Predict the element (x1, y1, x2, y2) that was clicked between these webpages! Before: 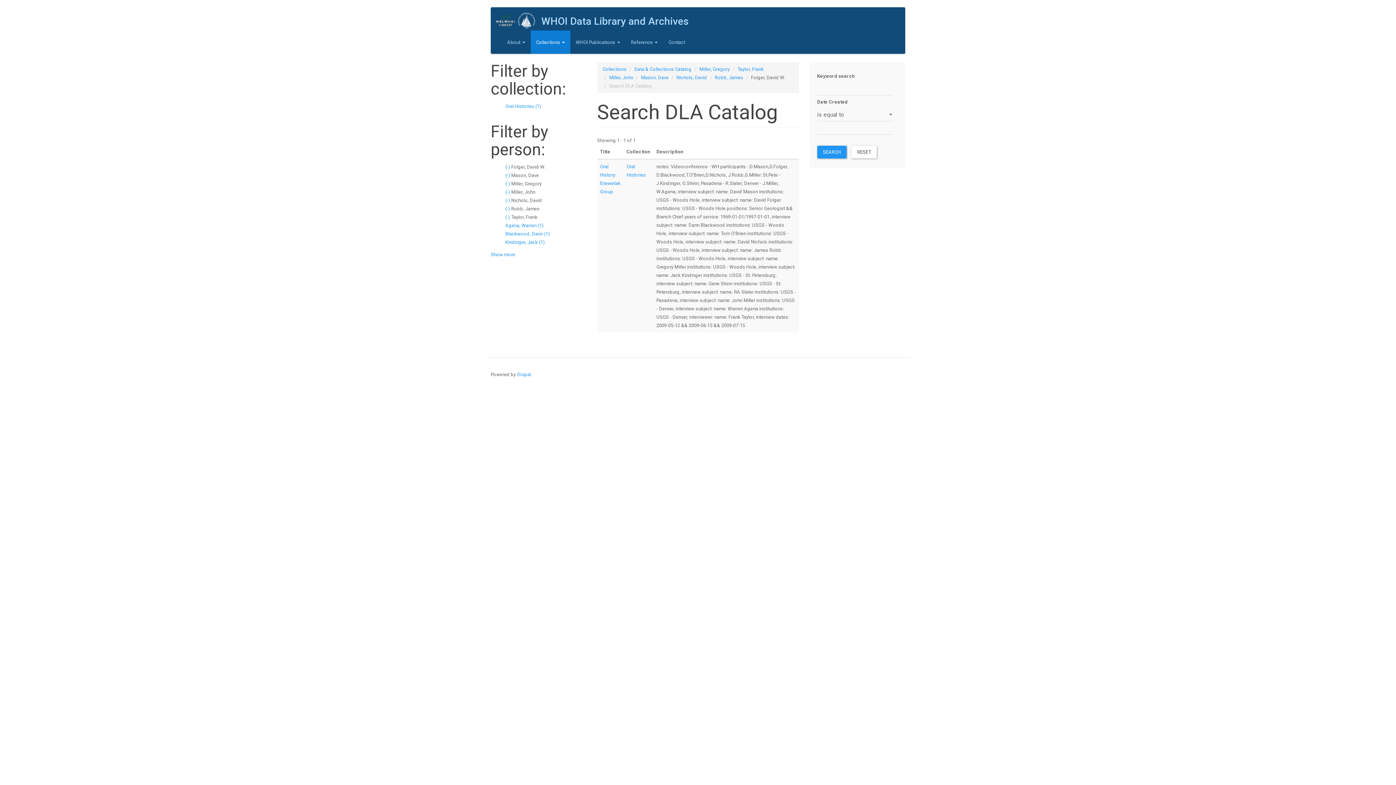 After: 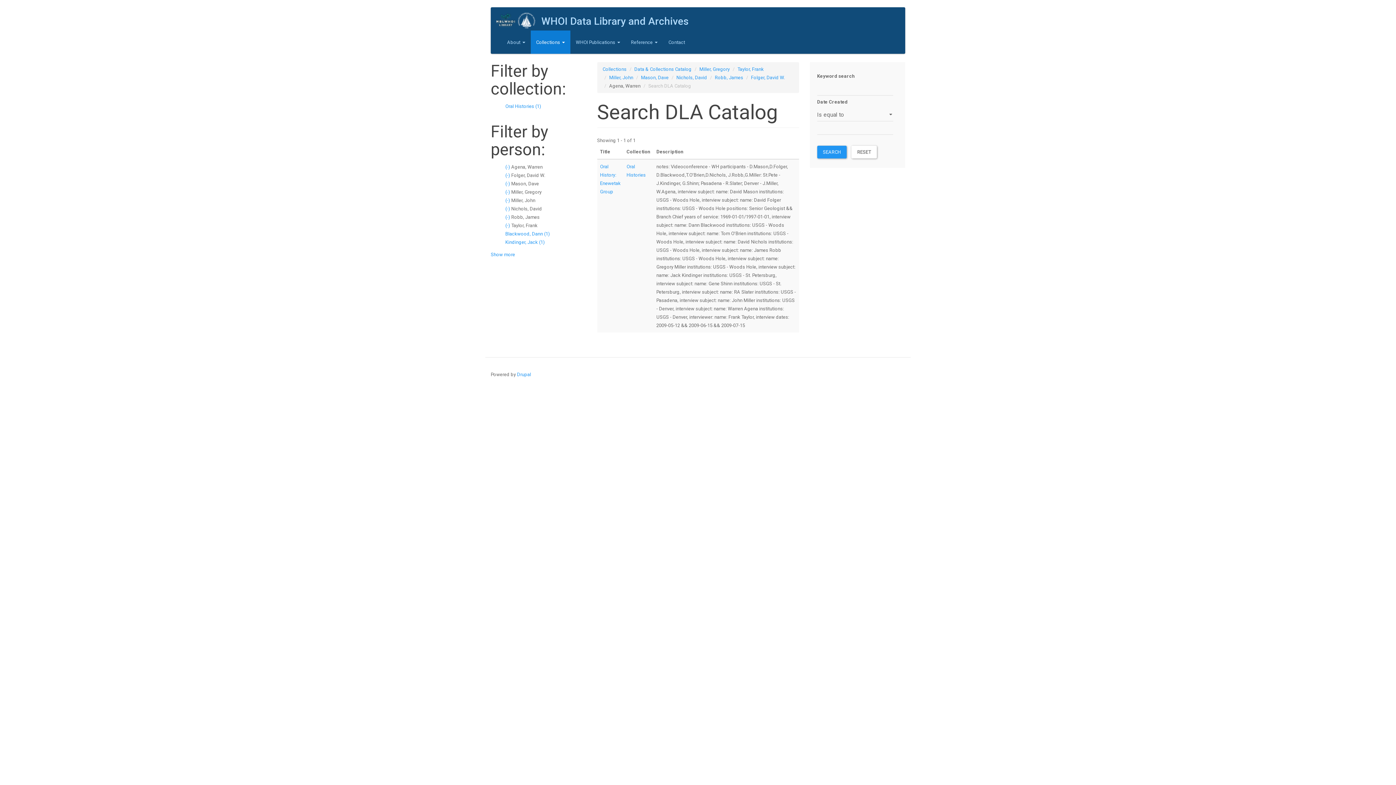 Action: bbox: (505, 222, 543, 228) label: Agena, Warren (1)
Apply Agena, Warren filter